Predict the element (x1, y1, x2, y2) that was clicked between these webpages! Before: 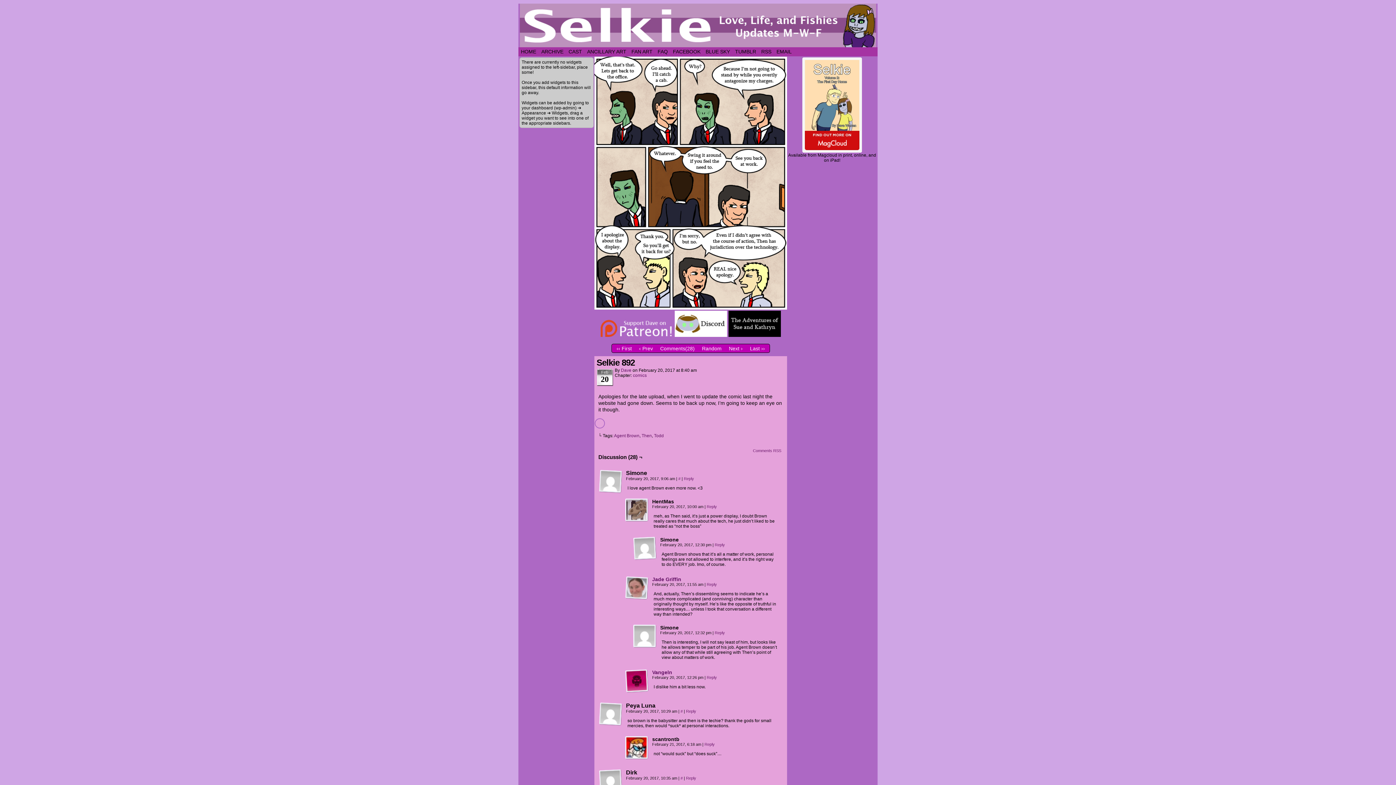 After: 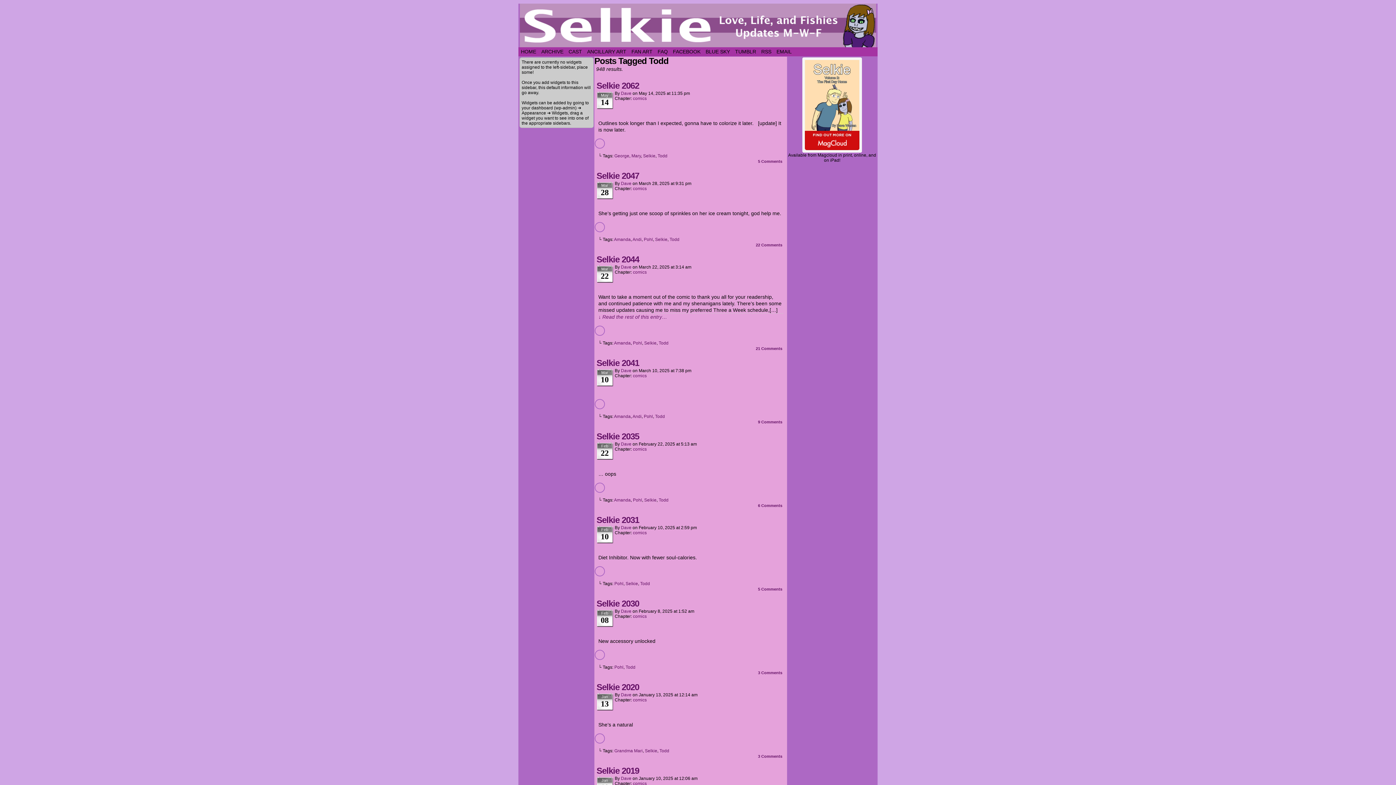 Action: label: Todd bbox: (654, 433, 664, 438)